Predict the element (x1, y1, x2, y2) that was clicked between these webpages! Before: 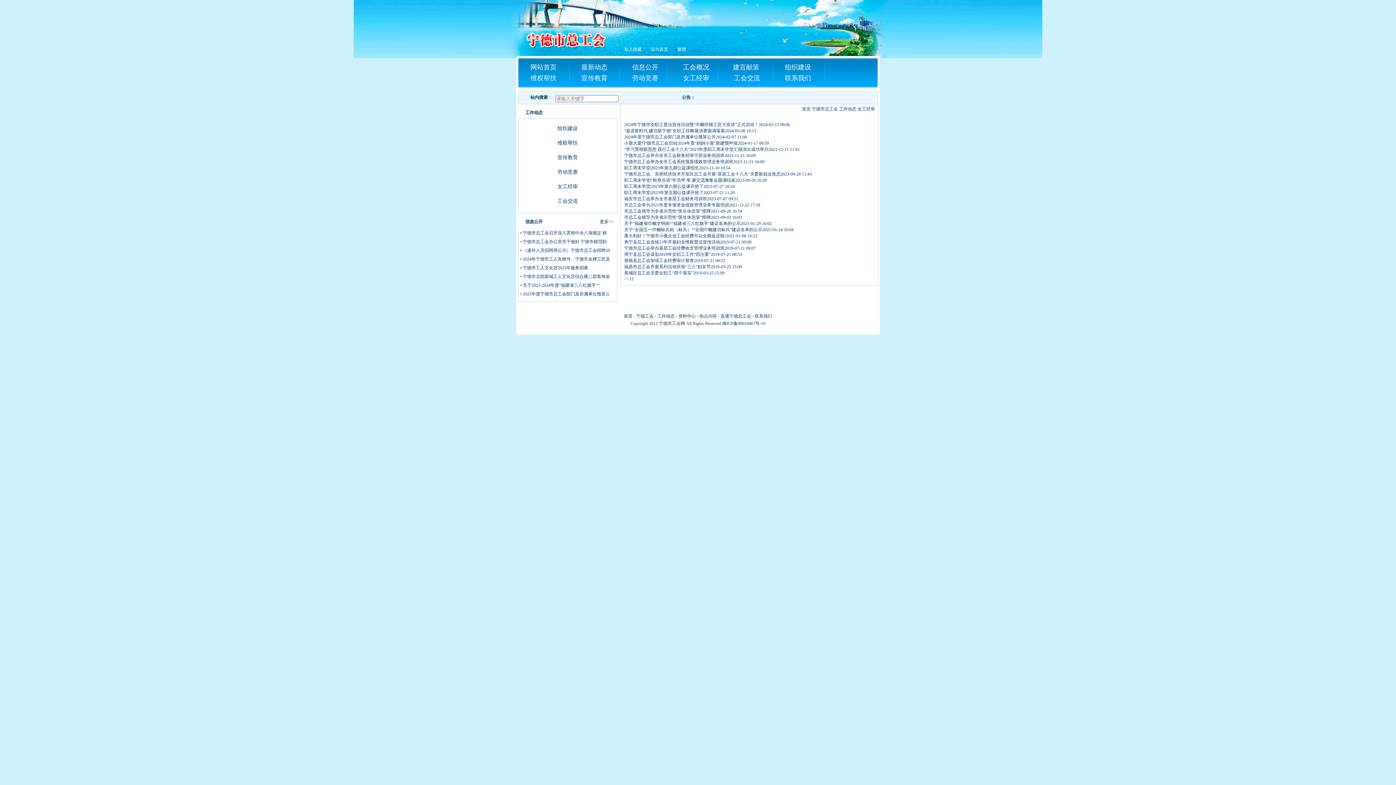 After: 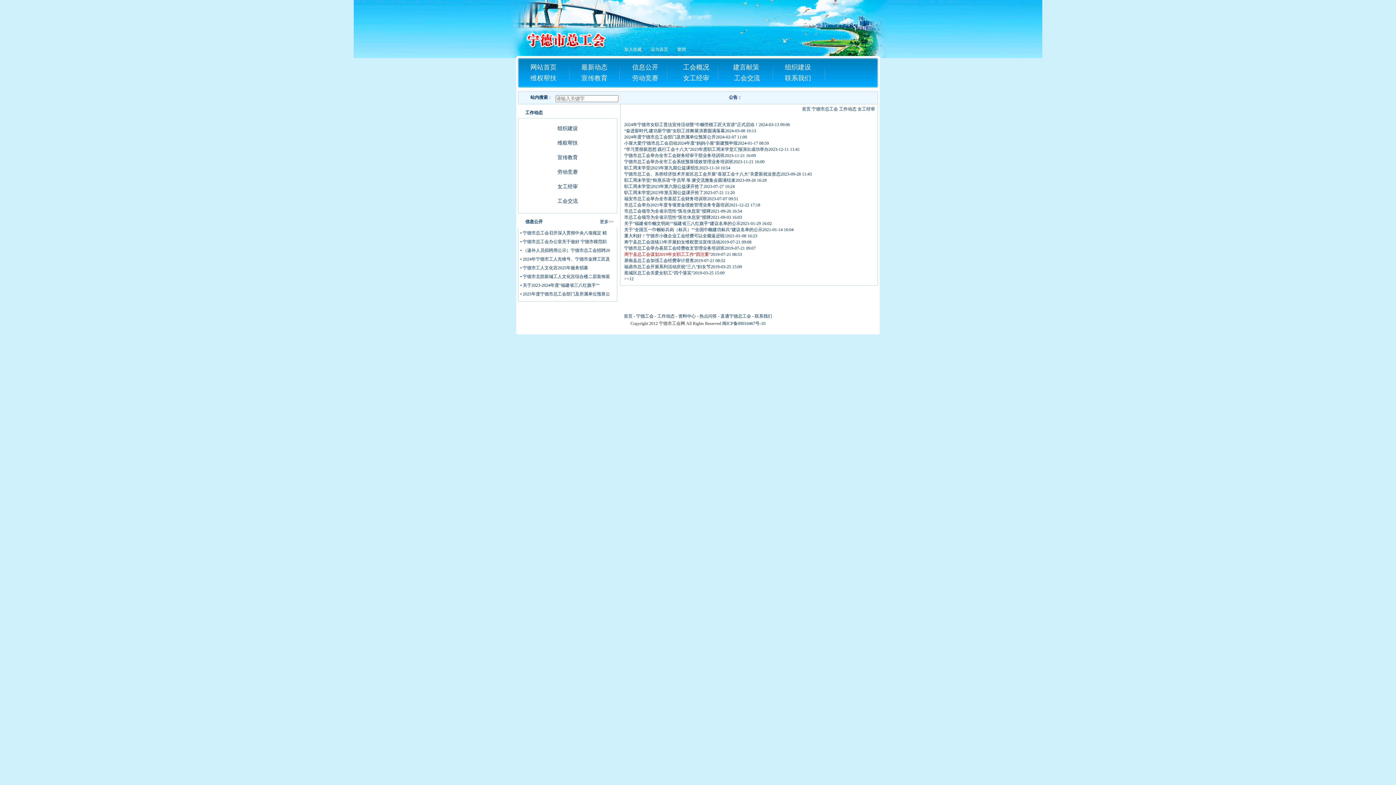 Action: bbox: (624, 252, 710, 257) label: 周宁县总工会谋划2019年女职工工作“四注重”